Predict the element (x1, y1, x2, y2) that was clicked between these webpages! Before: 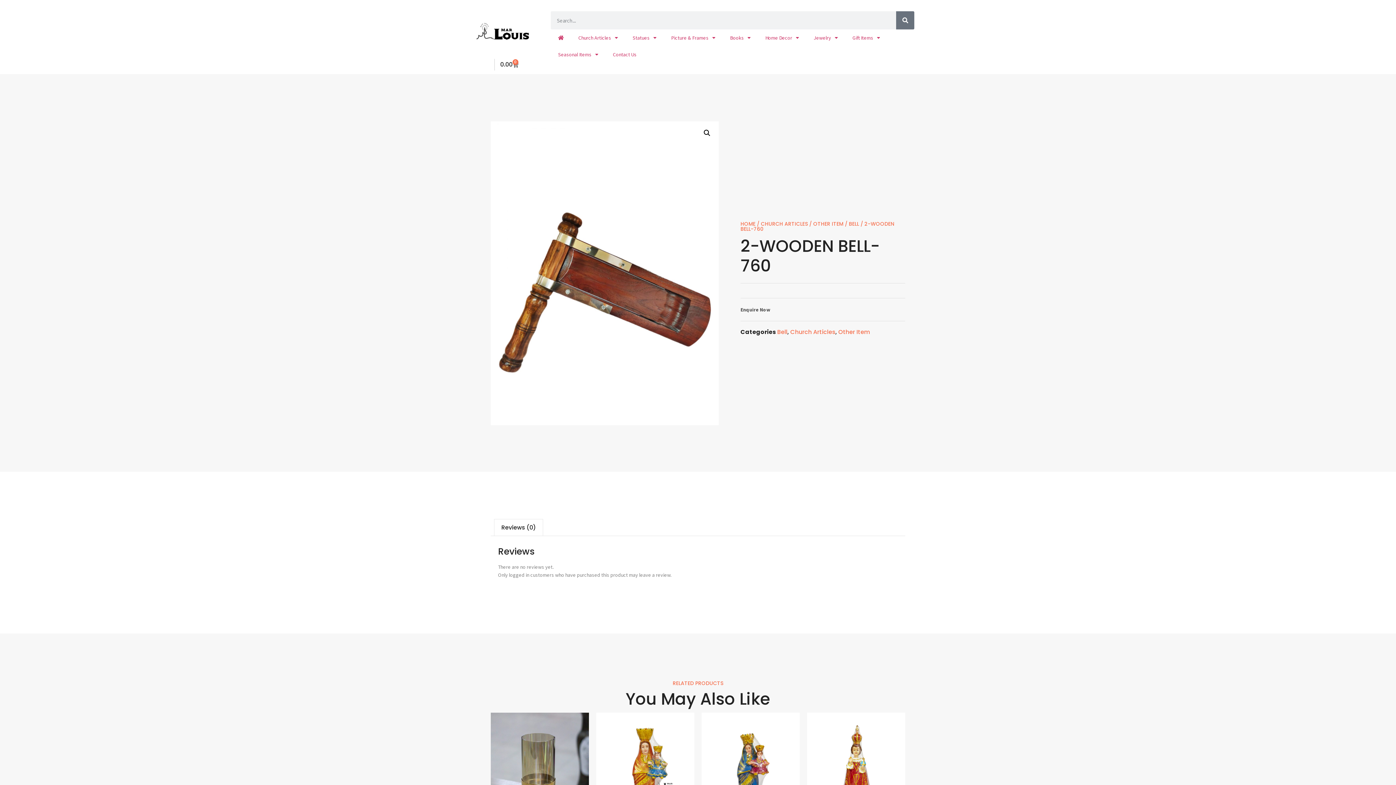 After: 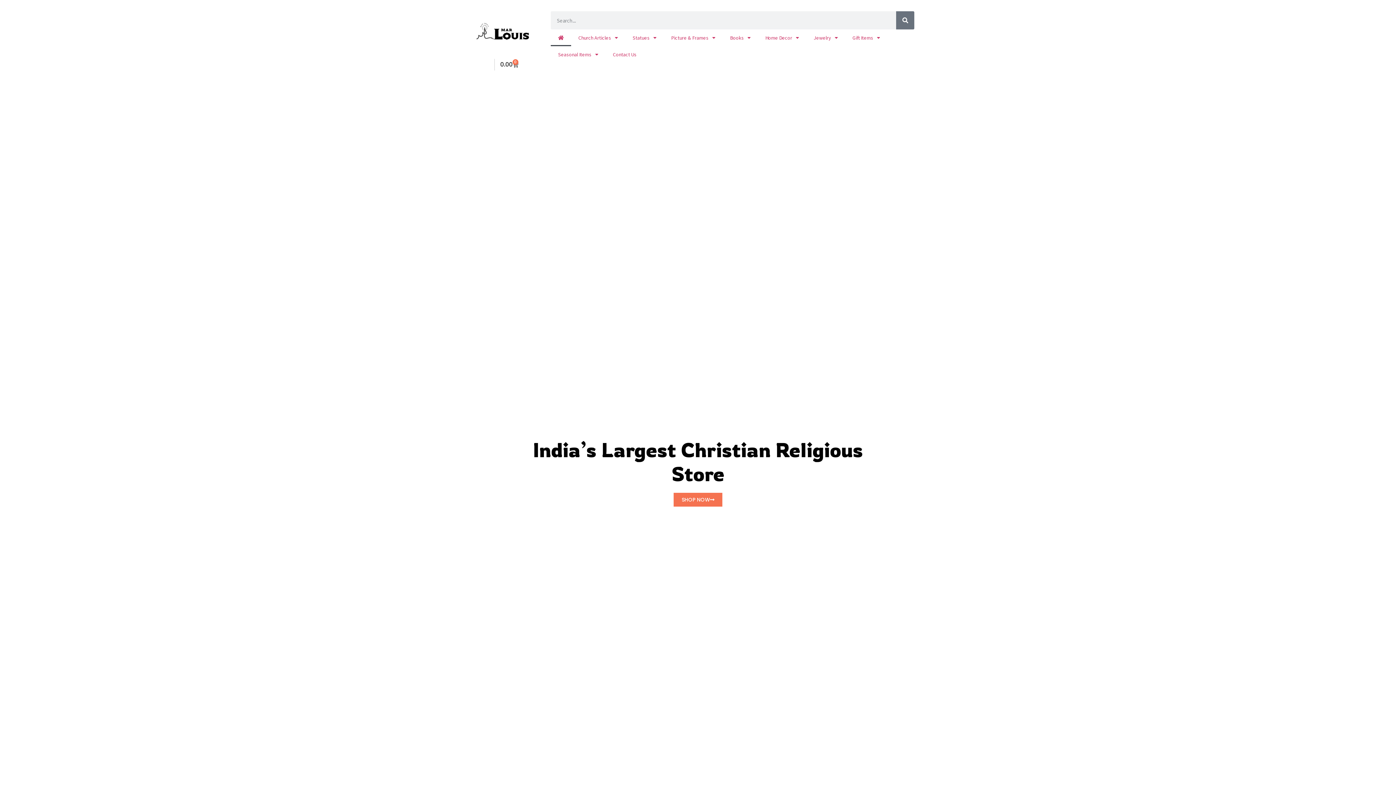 Action: bbox: (474, 3, 532, 60)